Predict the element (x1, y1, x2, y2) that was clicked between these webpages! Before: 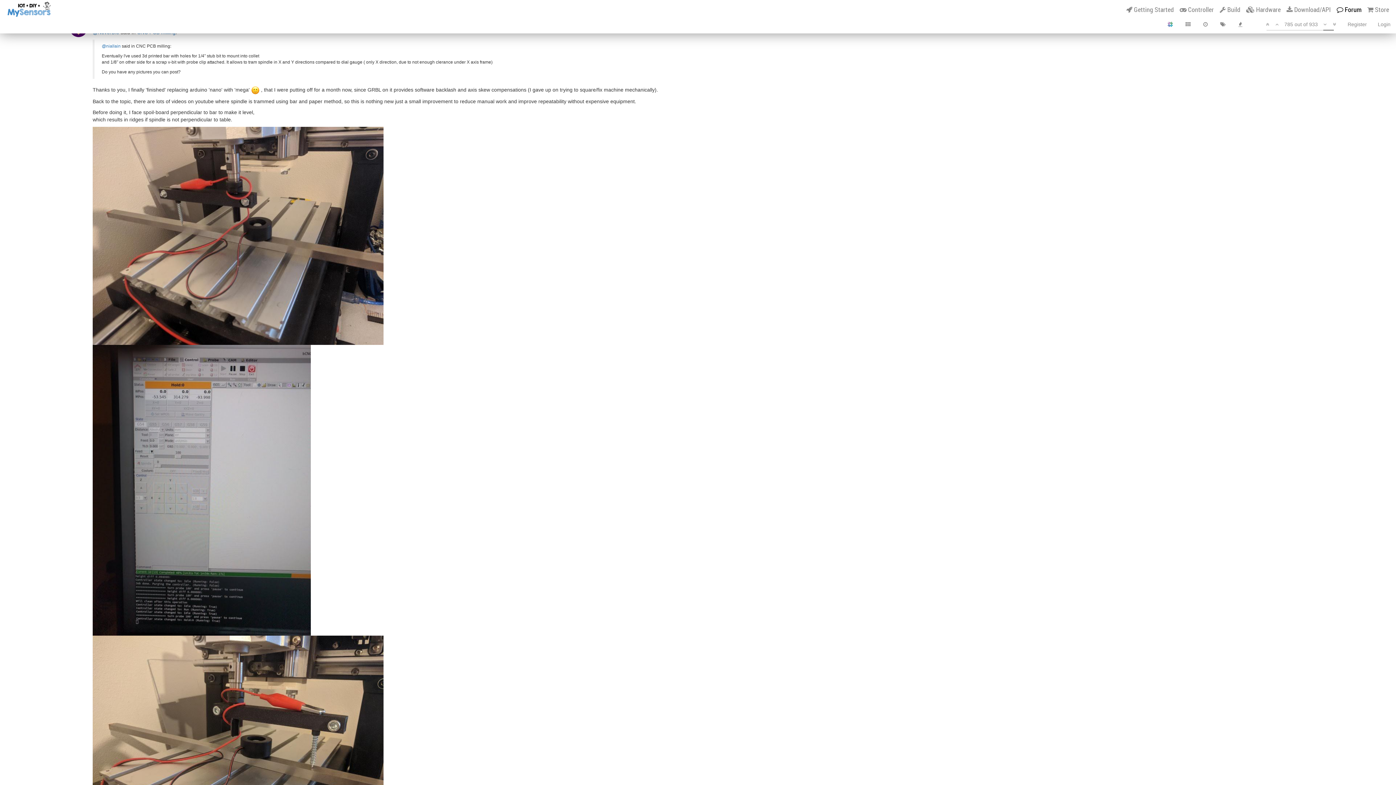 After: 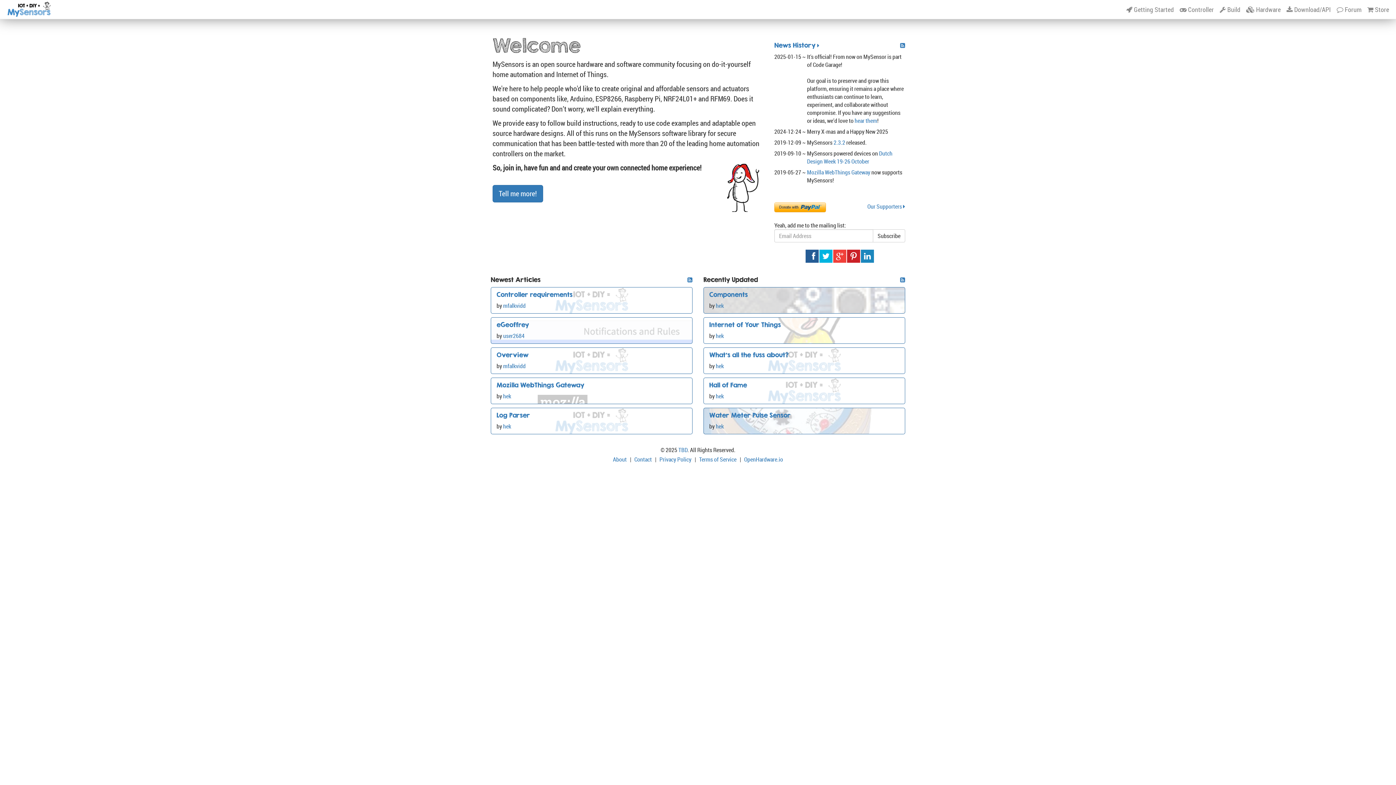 Action: bbox: (5, 0, 56, 18)